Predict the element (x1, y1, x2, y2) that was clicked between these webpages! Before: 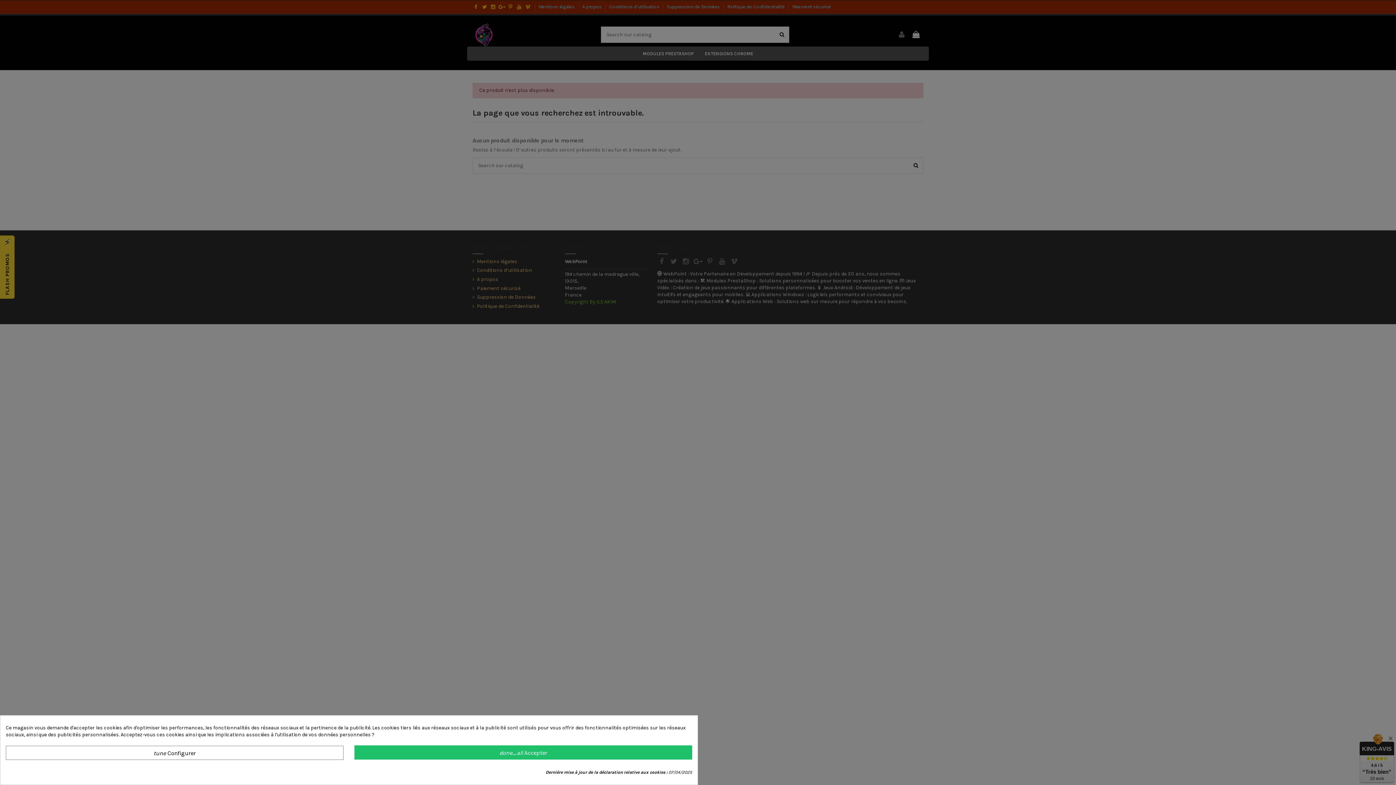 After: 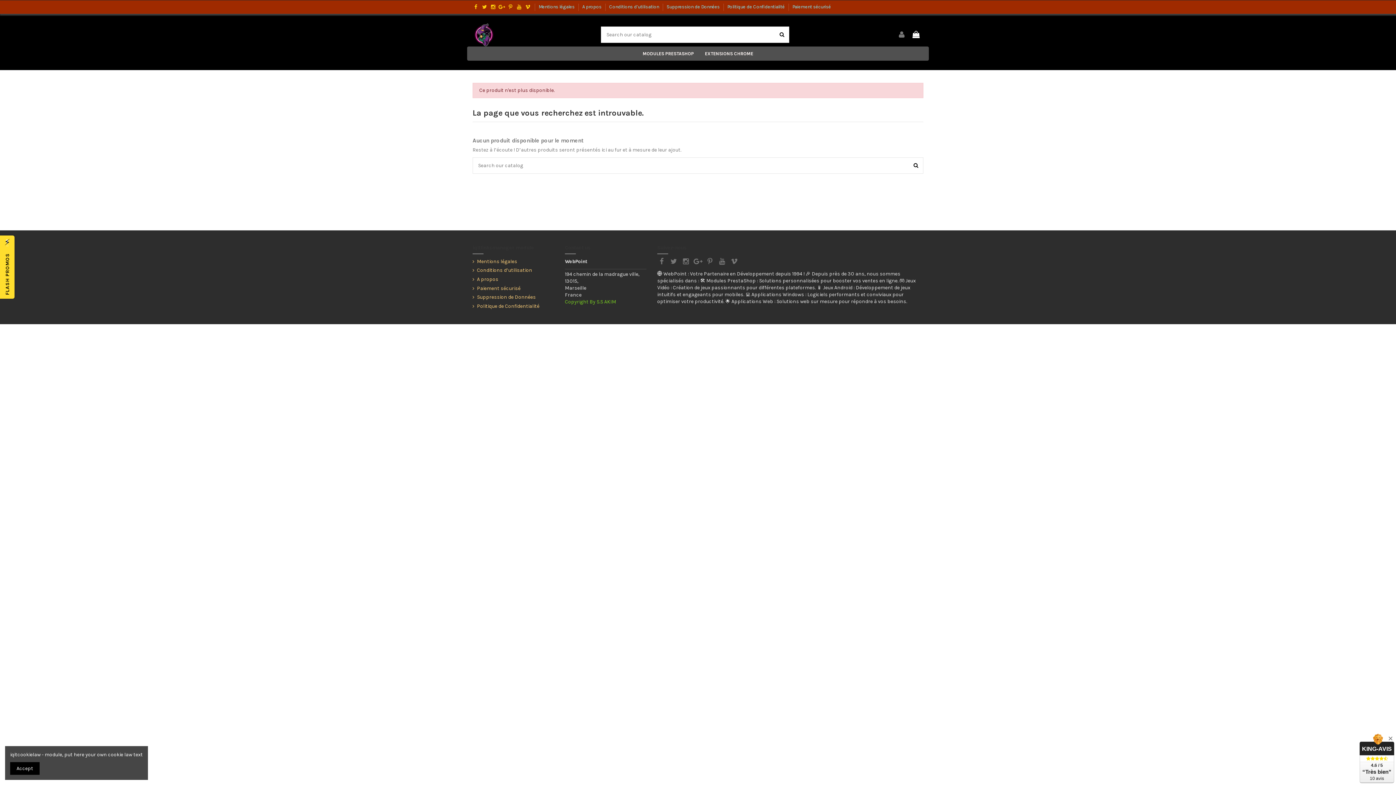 Action: bbox: (354, 745, 692, 760) label: done_all Accepter